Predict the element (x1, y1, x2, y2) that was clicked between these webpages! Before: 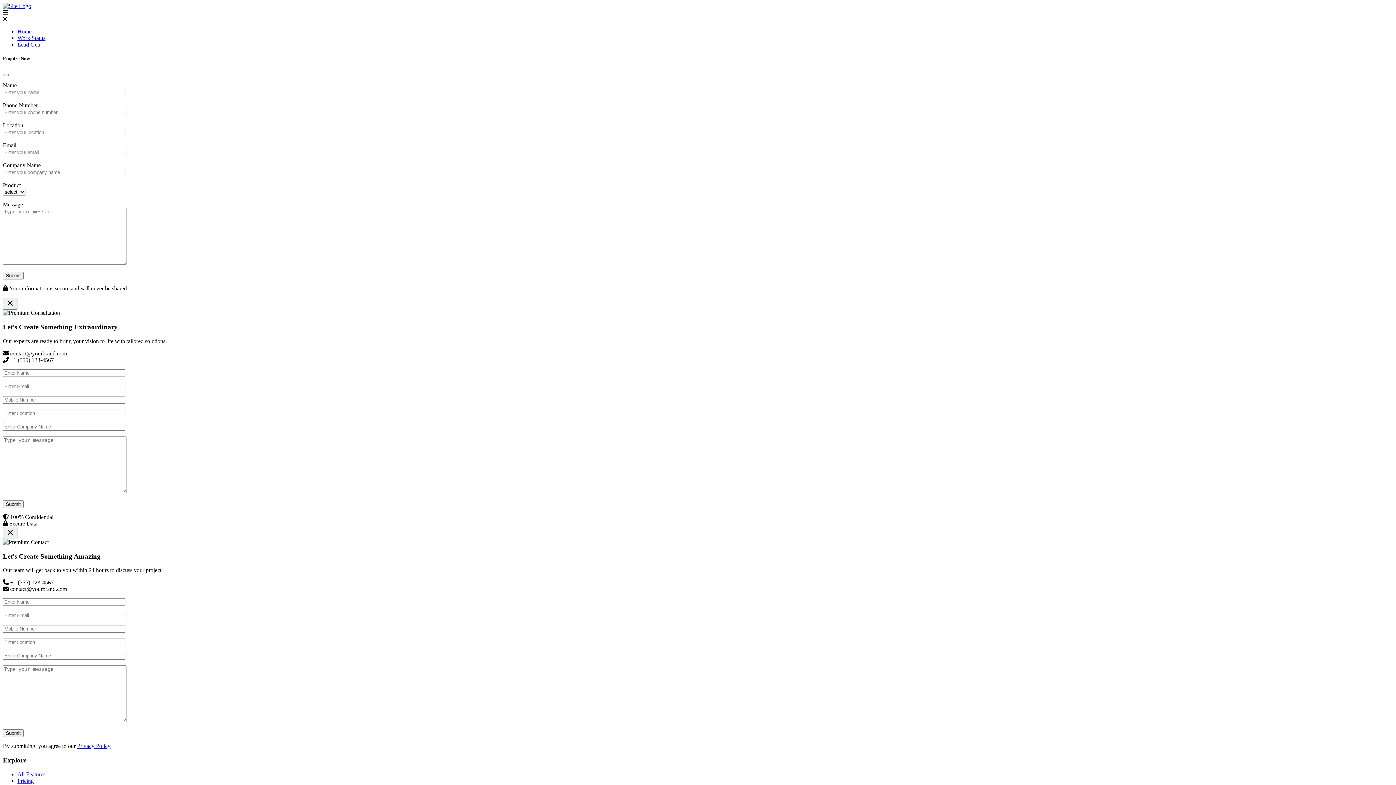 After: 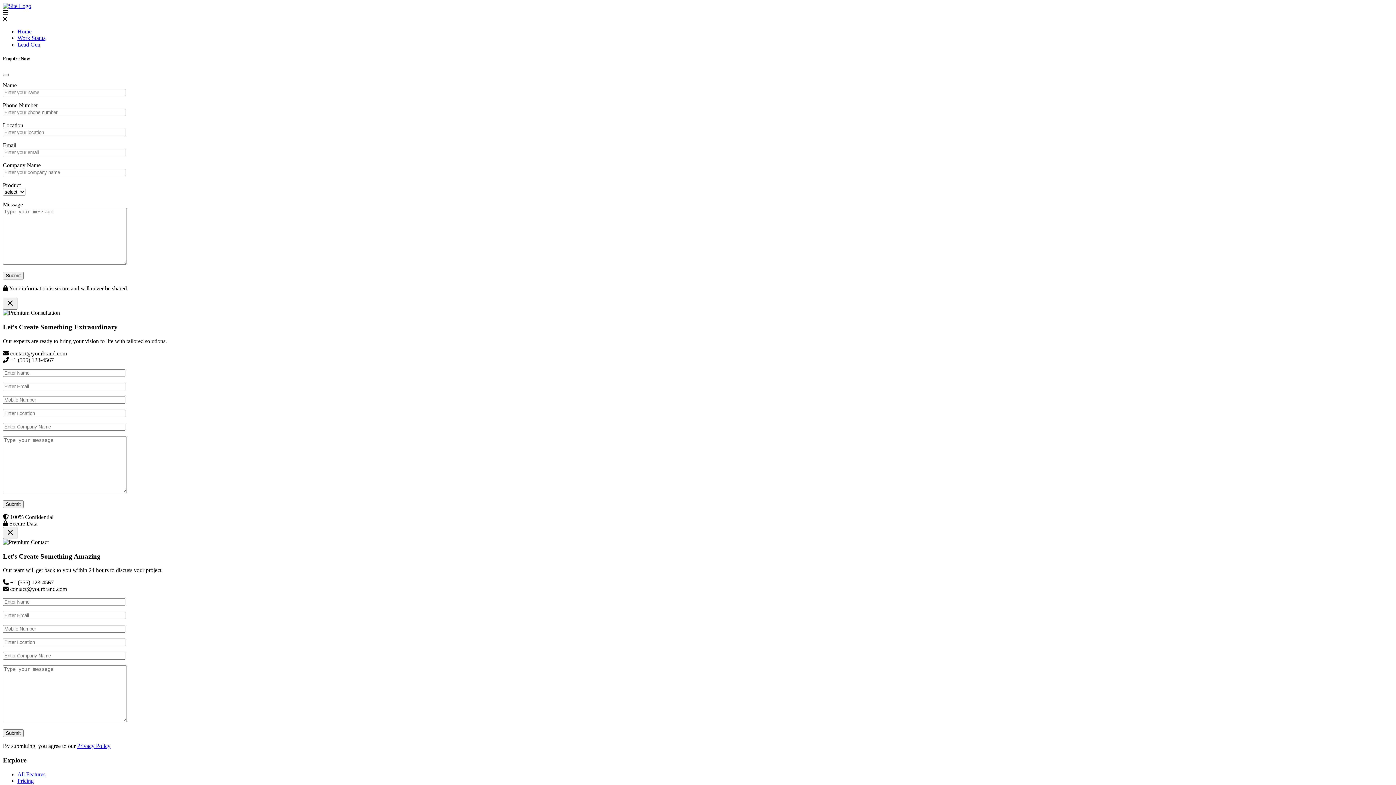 Action: label: Privacy Policy bbox: (77, 743, 110, 749)